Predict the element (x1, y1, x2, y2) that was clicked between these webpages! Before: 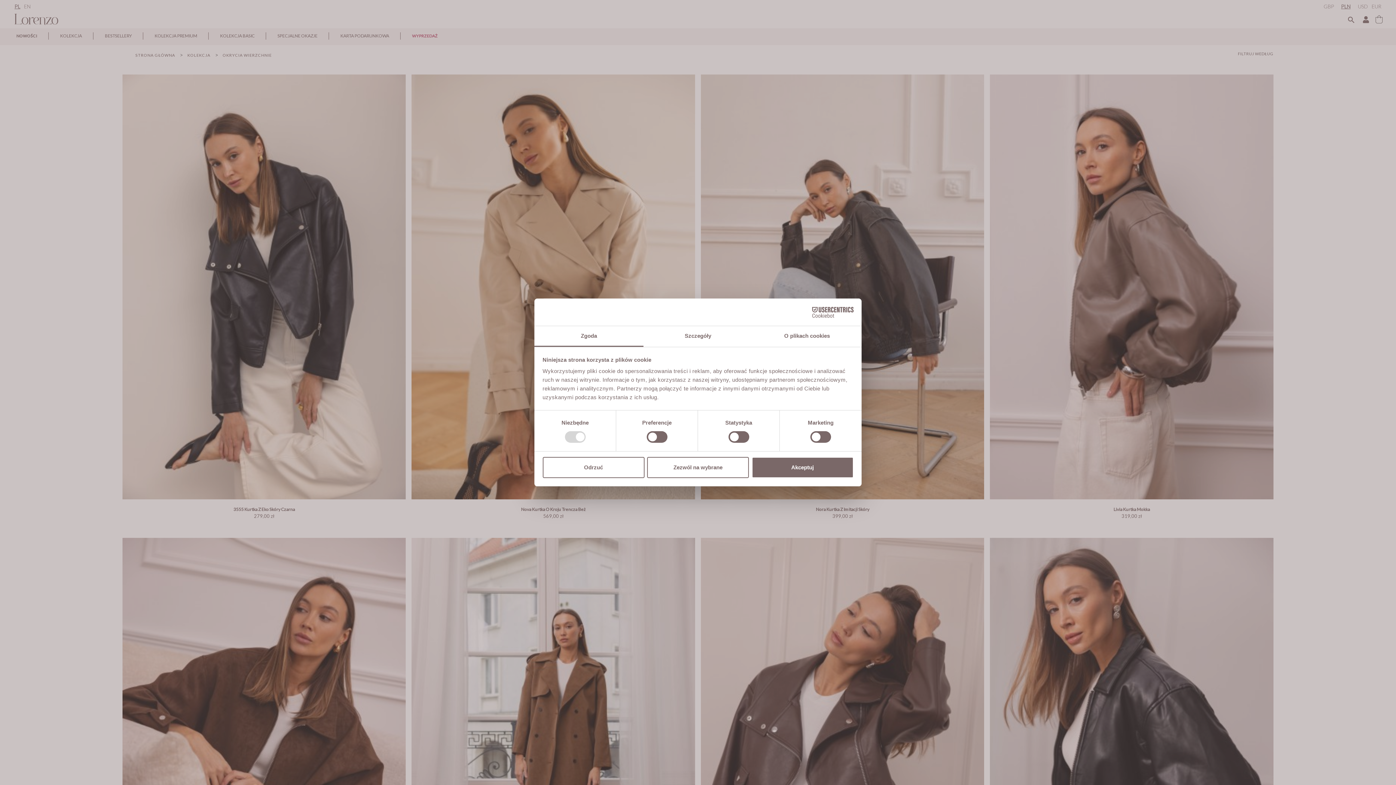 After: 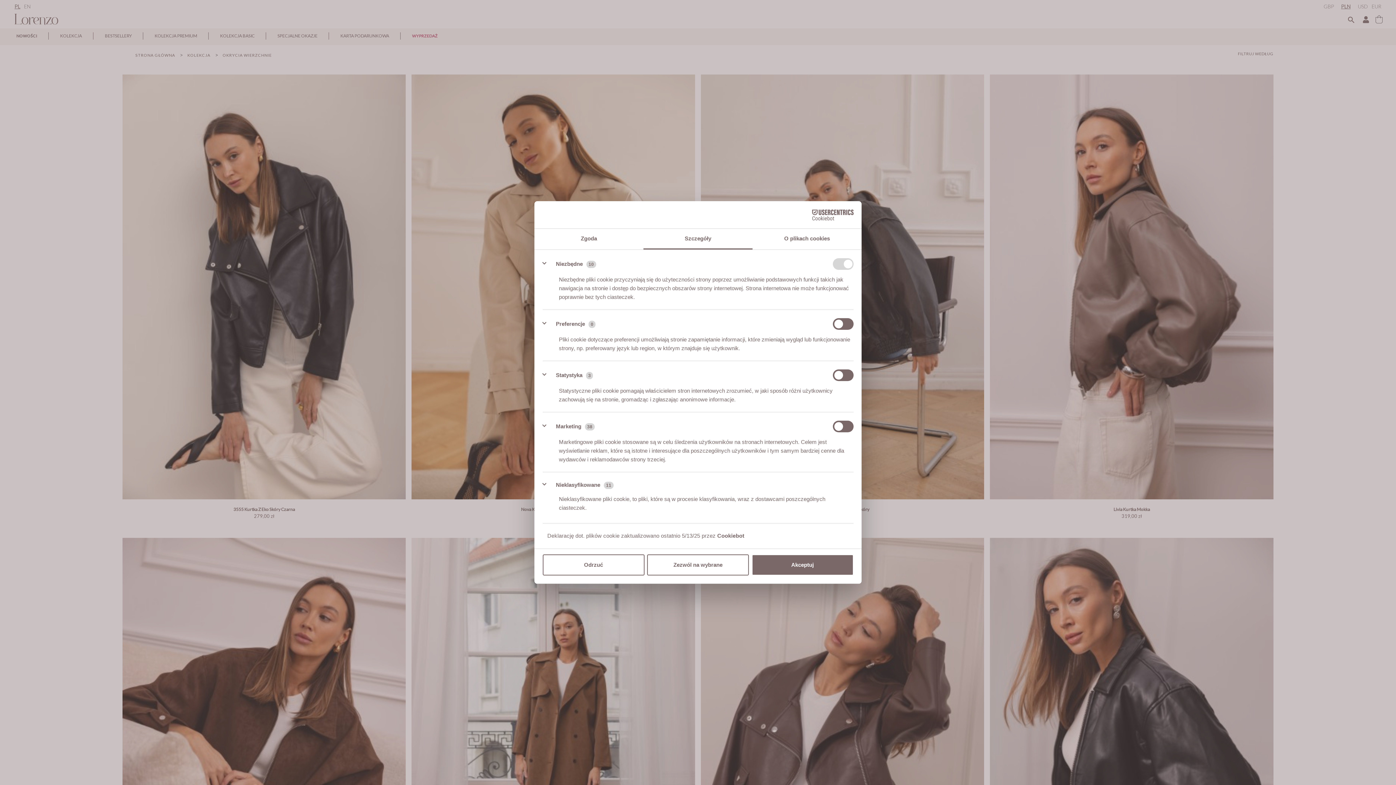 Action: bbox: (643, 326, 752, 347) label: Szczegóły